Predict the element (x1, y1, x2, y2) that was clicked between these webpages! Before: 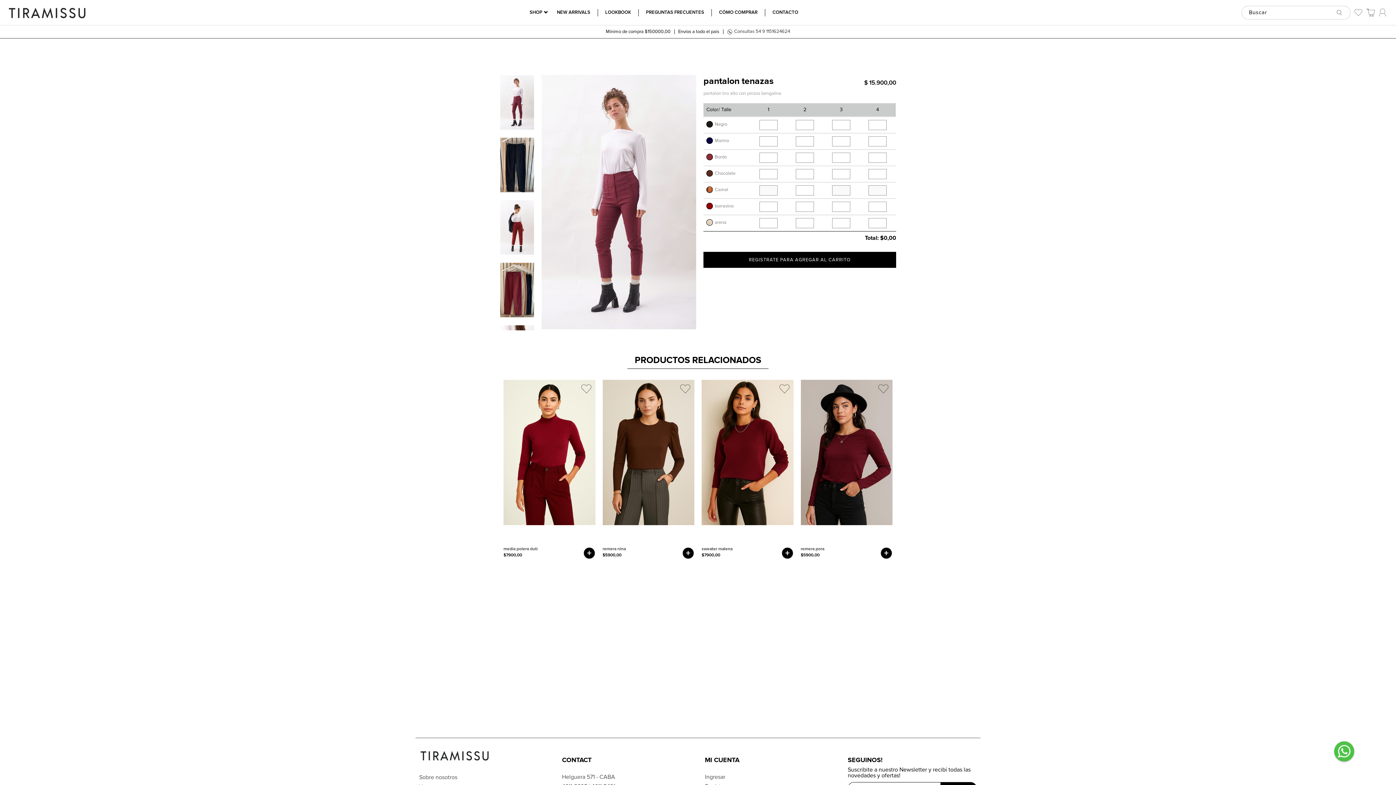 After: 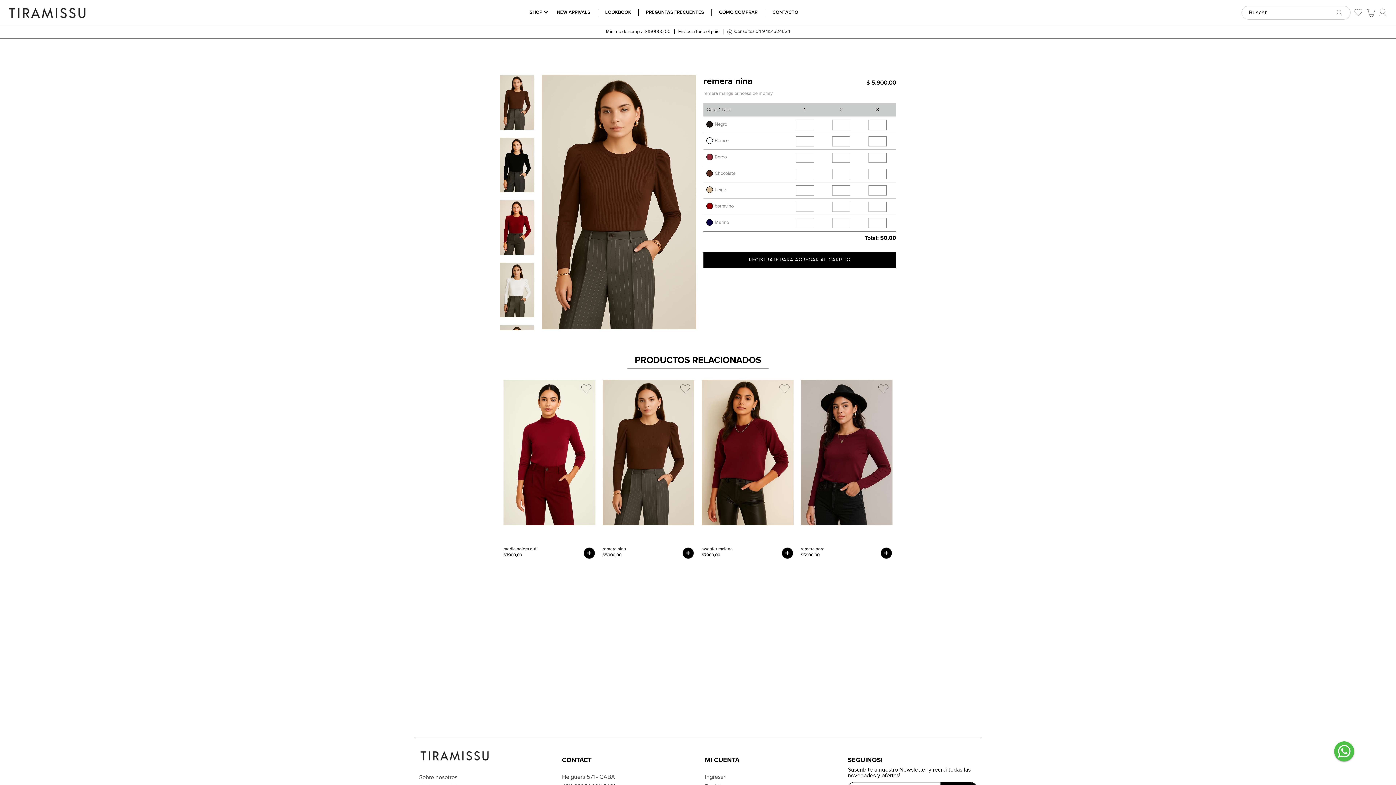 Action: label: remera nina bbox: (602, 547, 626, 551)